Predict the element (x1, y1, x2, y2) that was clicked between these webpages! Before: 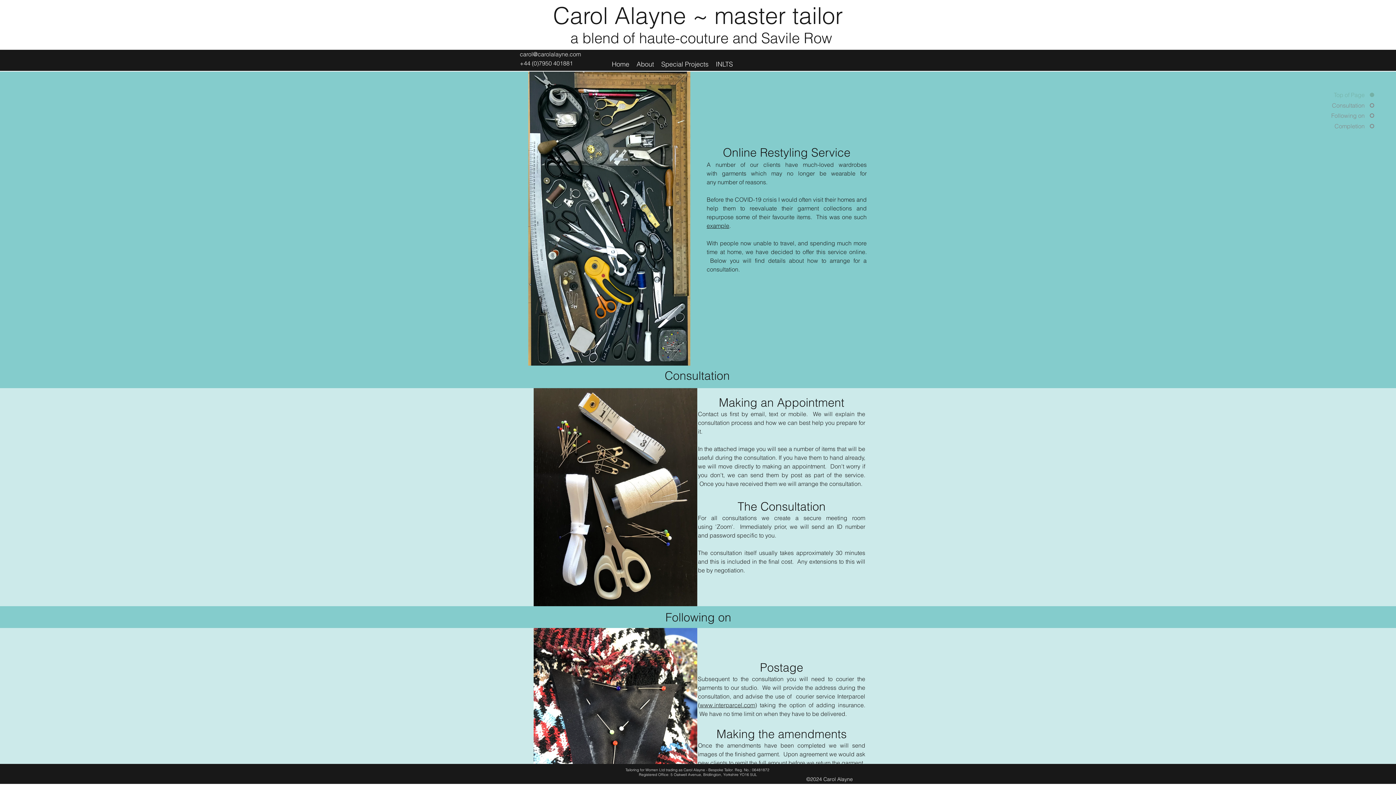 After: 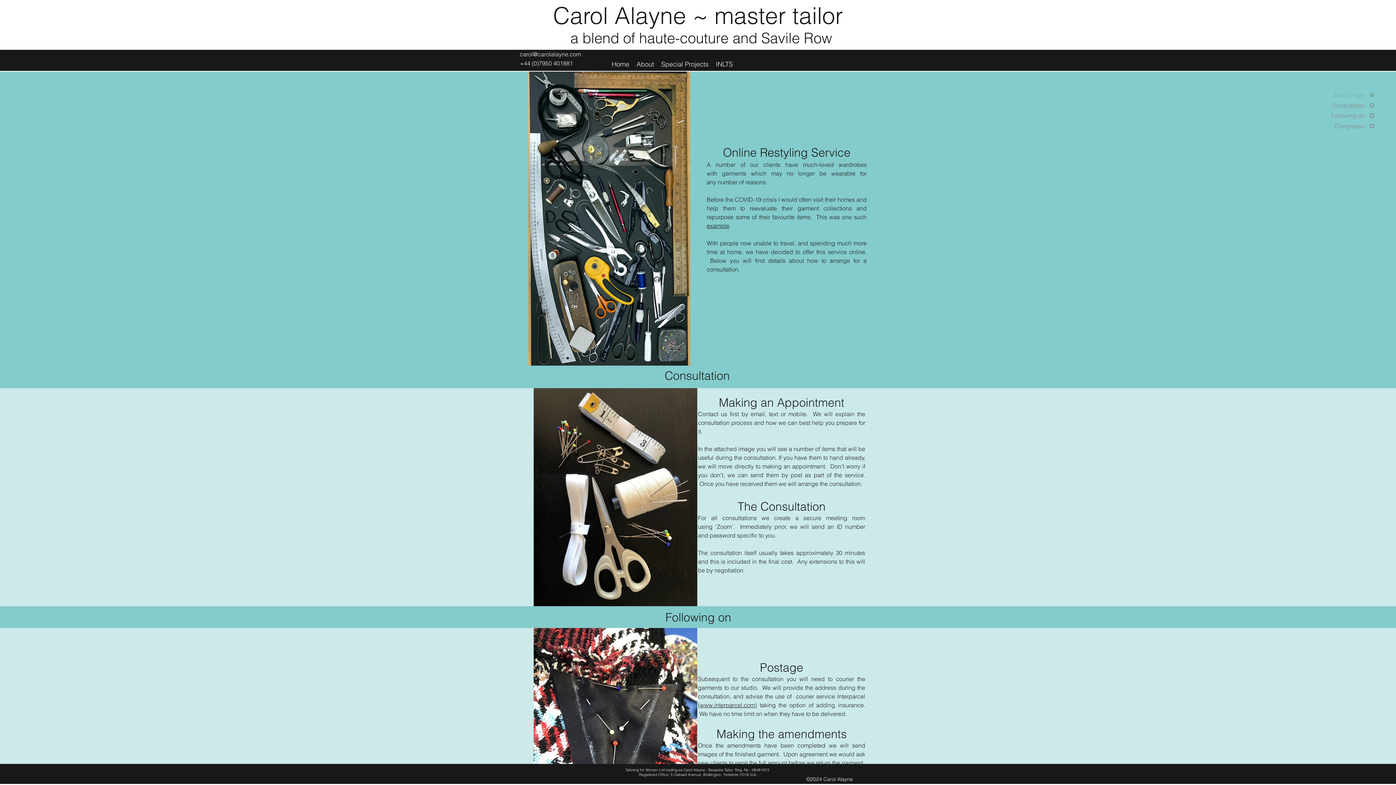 Action: label: Consultation bbox: (1308, 101, 1374, 109)